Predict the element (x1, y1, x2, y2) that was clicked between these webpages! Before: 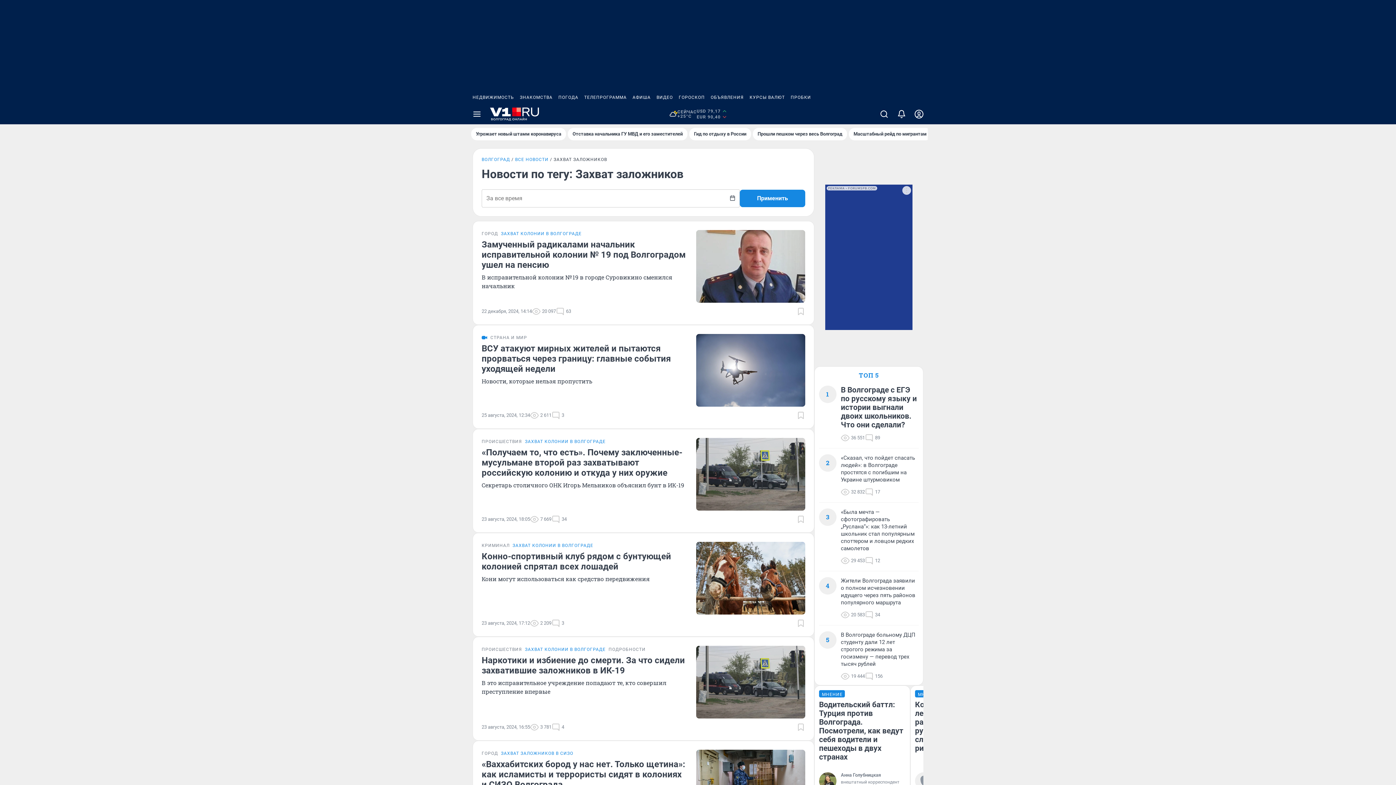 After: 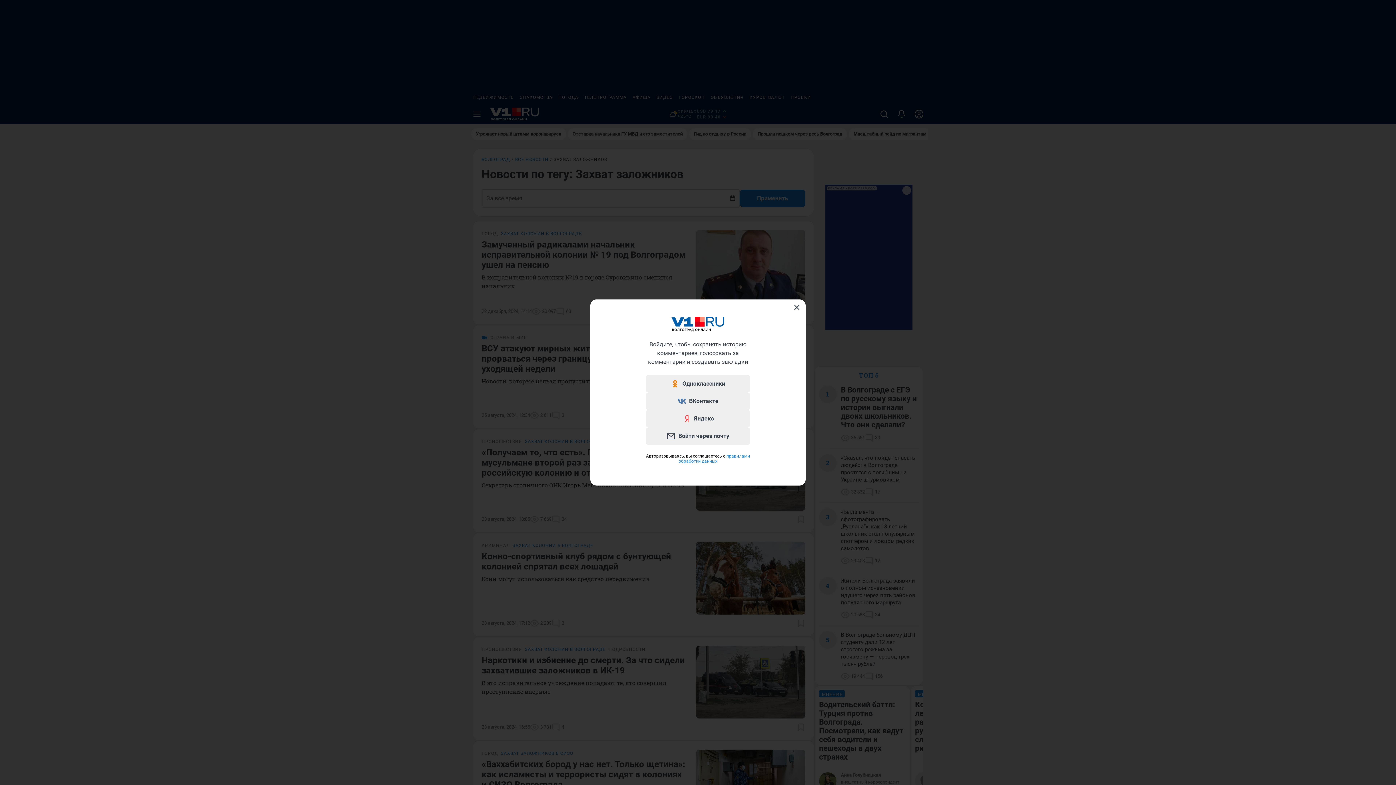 Action: bbox: (796, 307, 805, 316) label: Добавить в закладки